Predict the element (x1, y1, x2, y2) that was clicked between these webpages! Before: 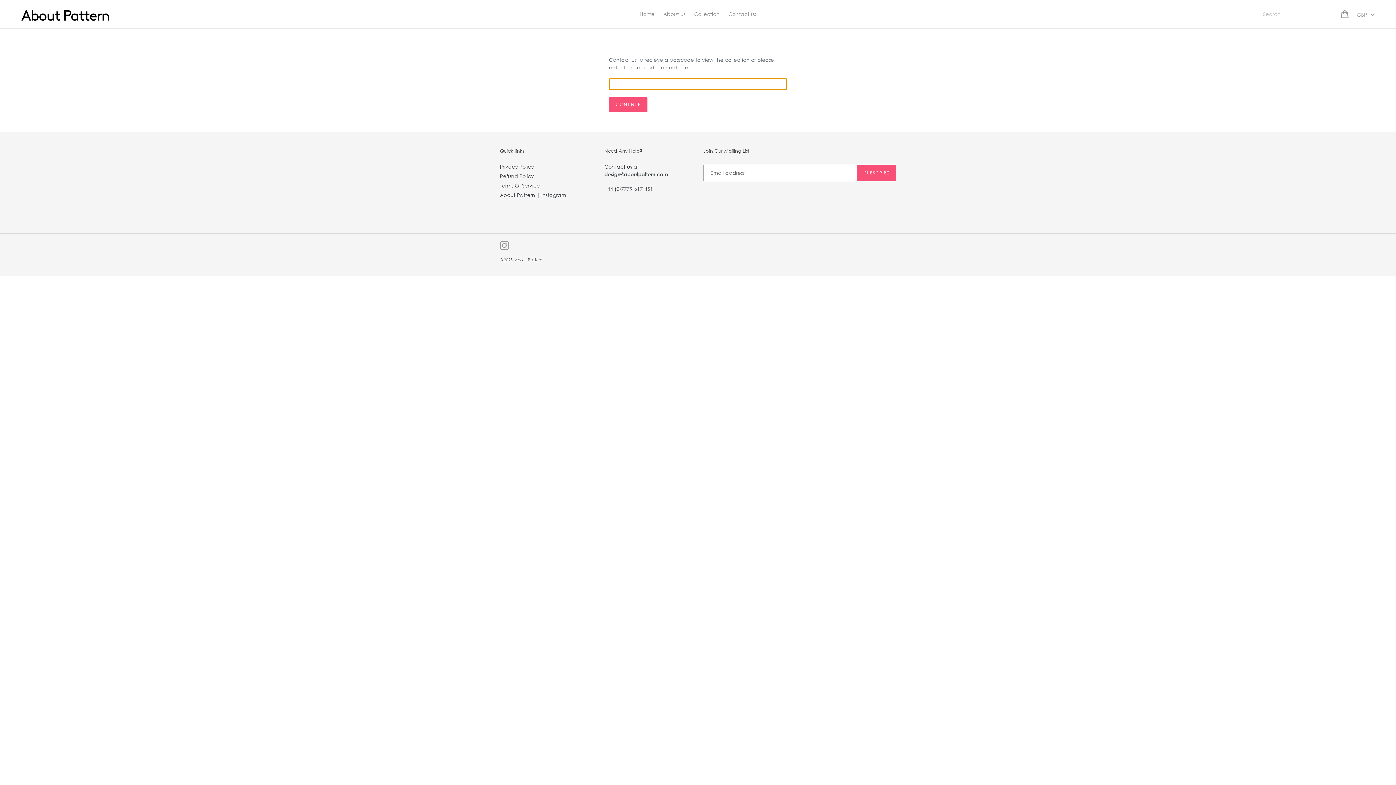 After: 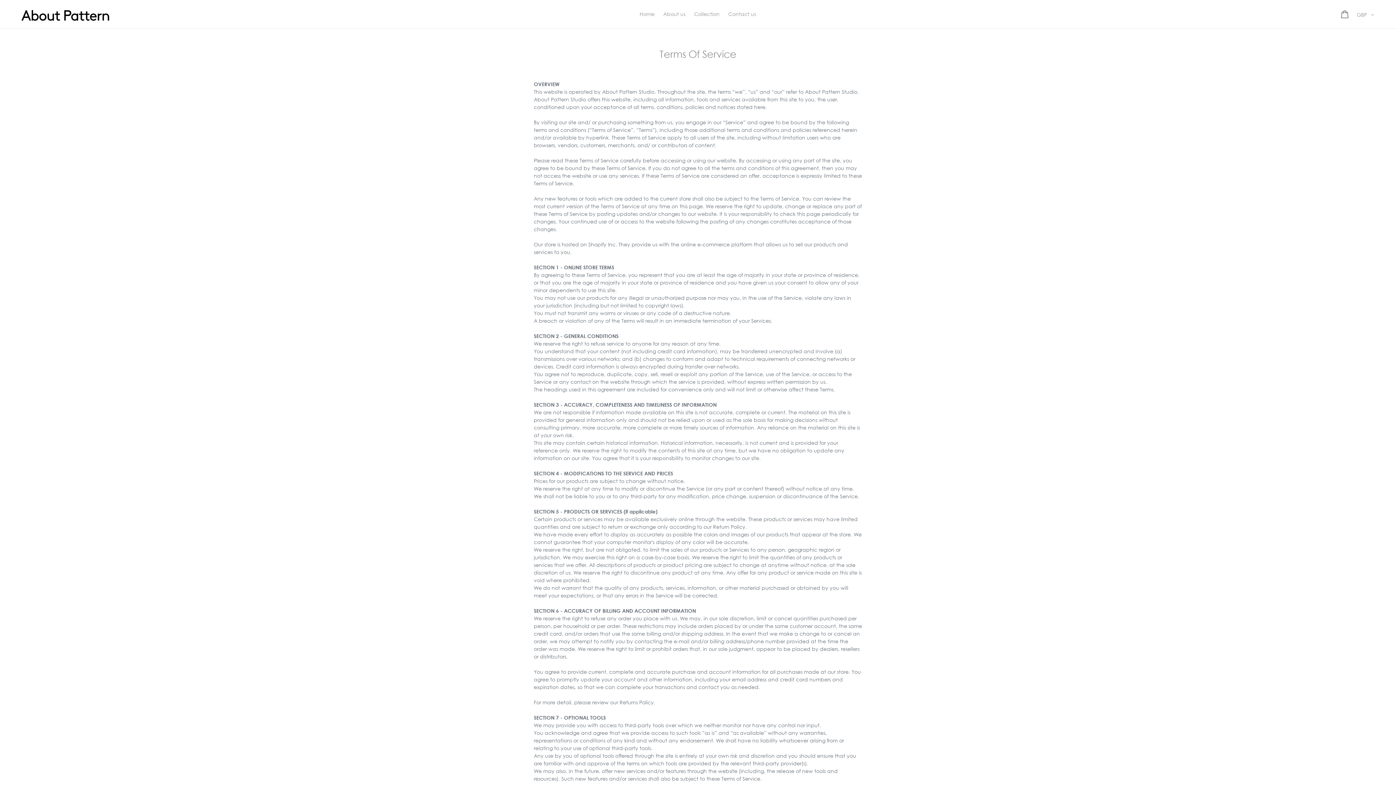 Action: label: Terms Of Service bbox: (500, 182, 540, 188)